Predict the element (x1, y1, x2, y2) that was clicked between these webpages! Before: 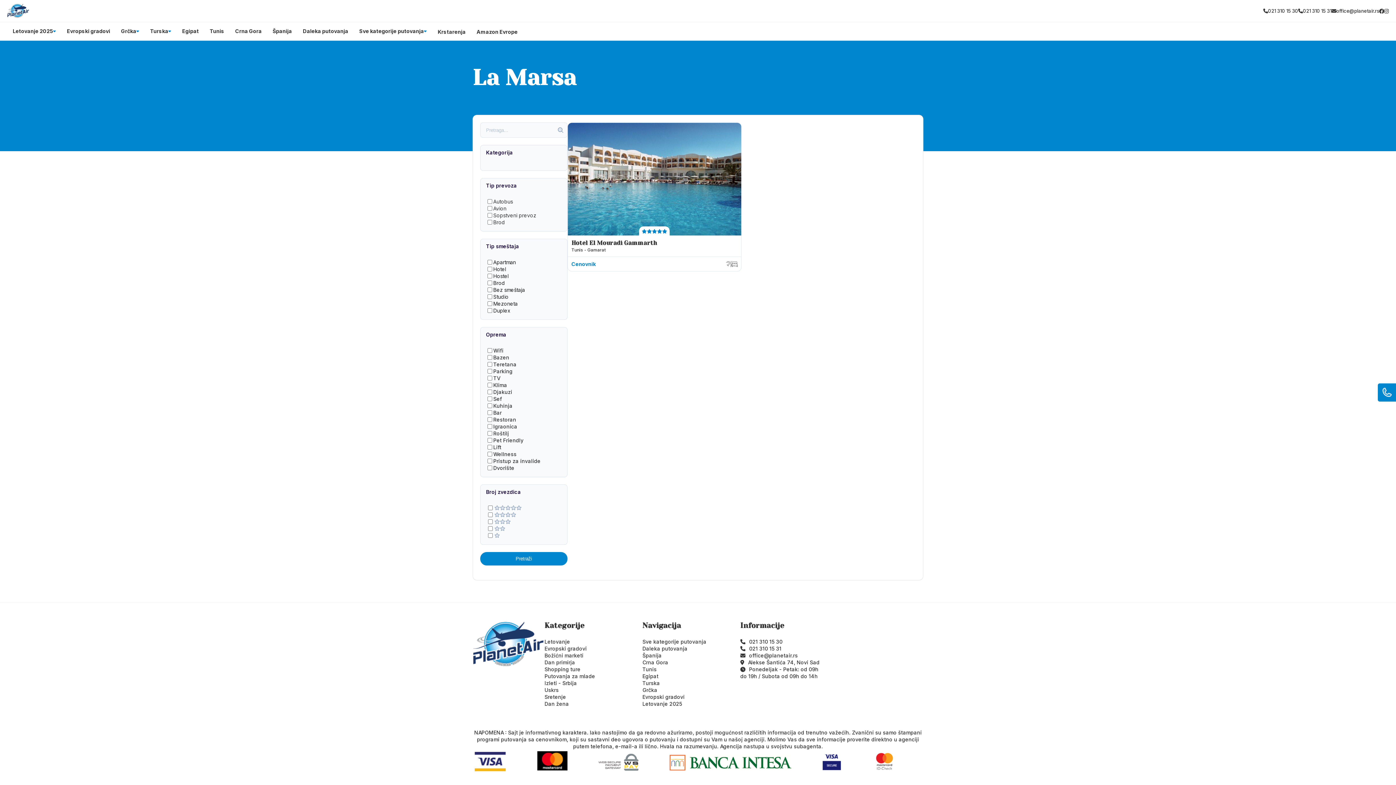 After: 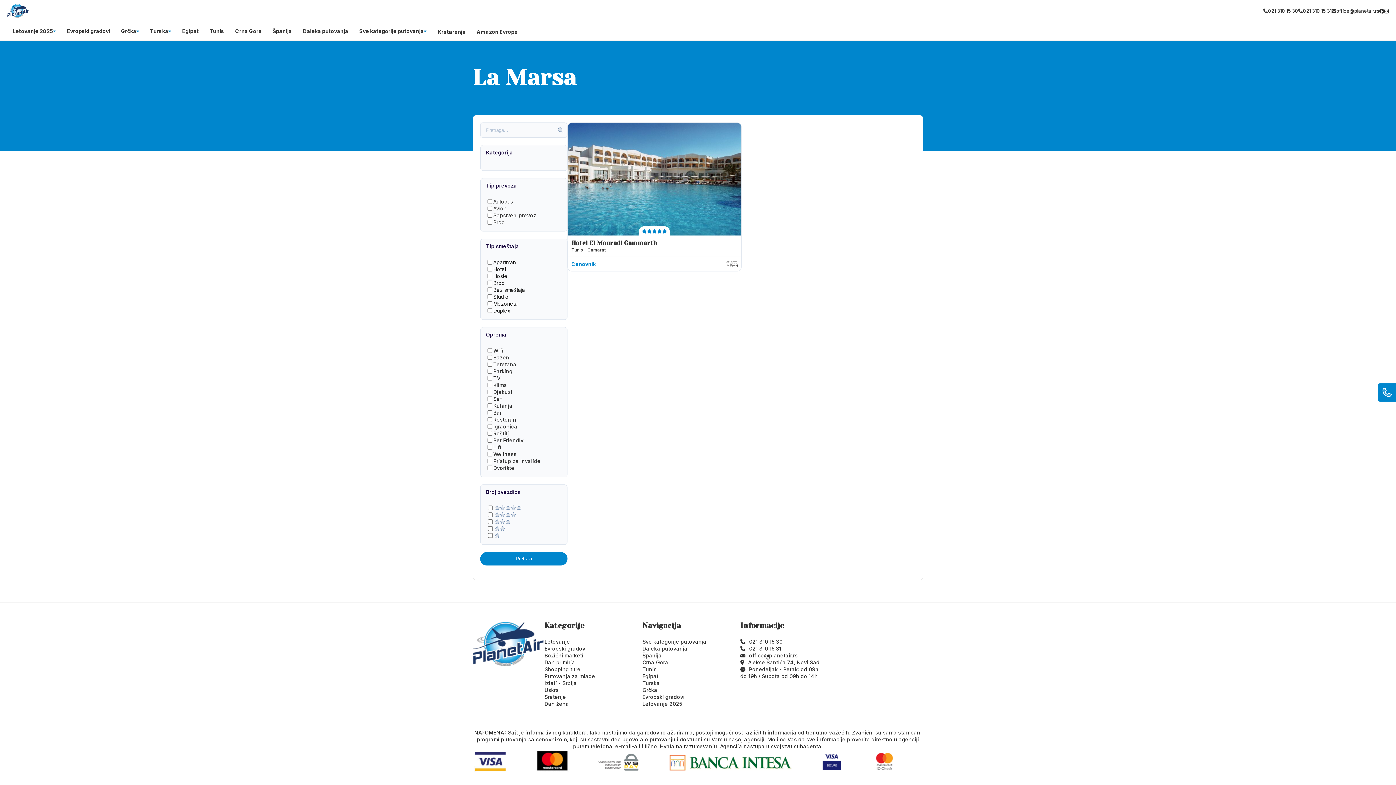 Action: label: Dan žena bbox: (544, 700, 569, 707)